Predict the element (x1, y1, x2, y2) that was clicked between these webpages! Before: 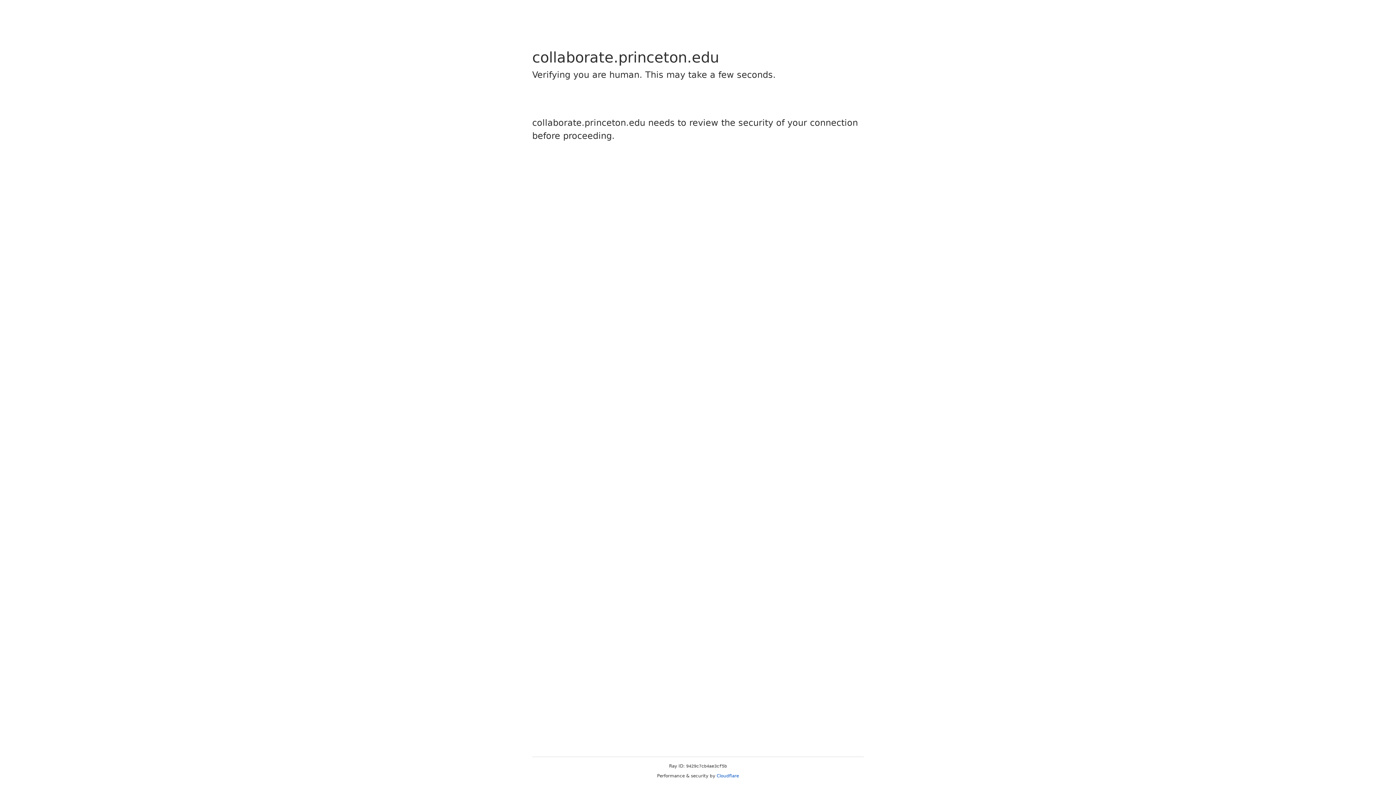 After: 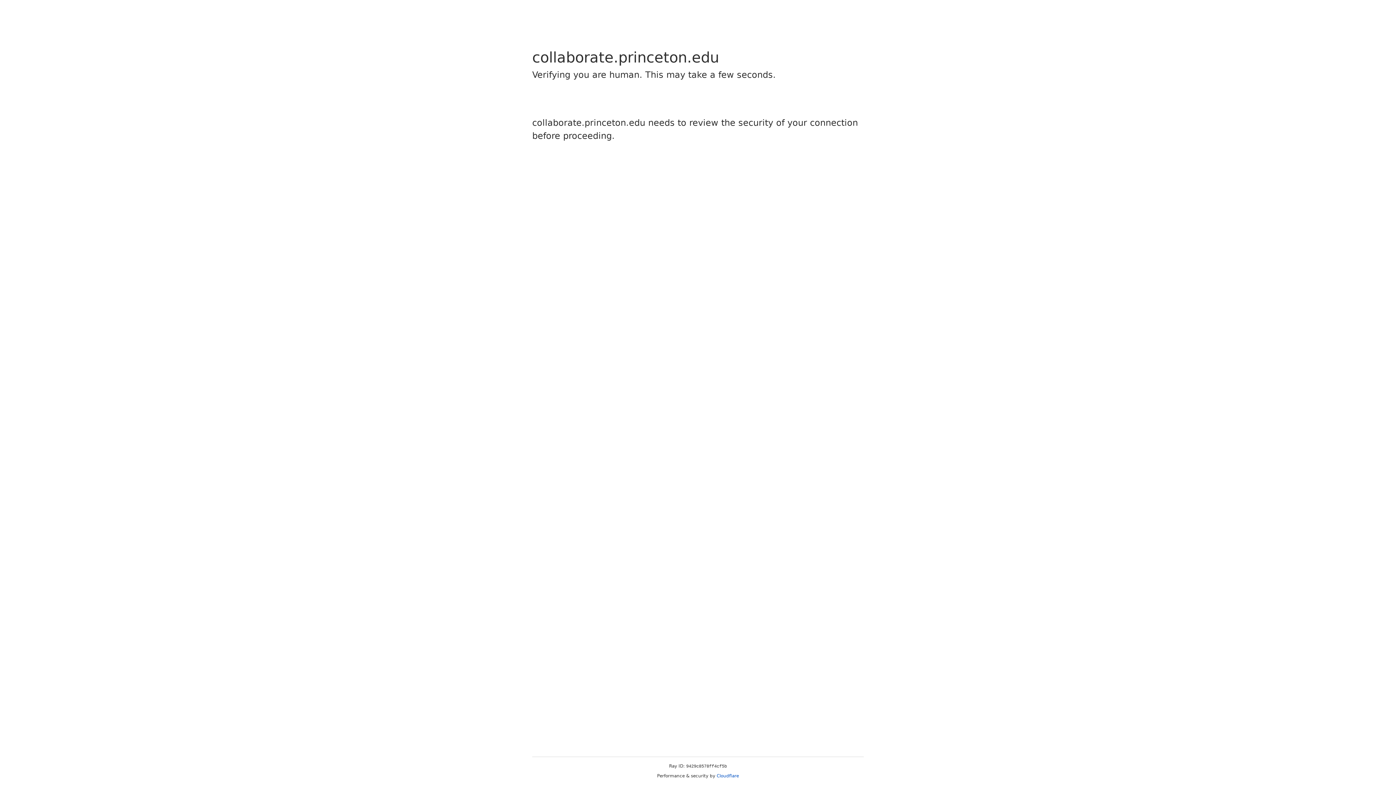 Action: label: Cloudflare bbox: (716, 773, 739, 778)